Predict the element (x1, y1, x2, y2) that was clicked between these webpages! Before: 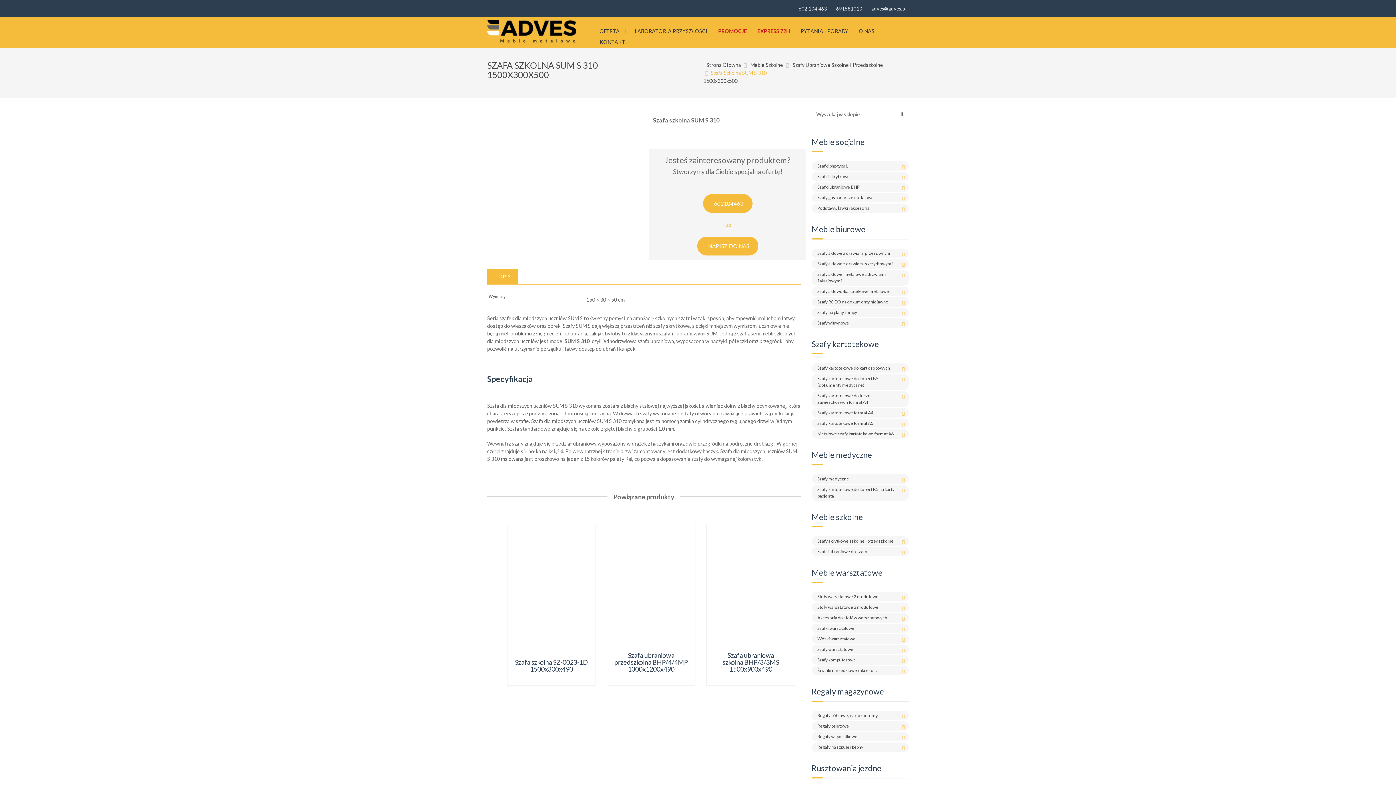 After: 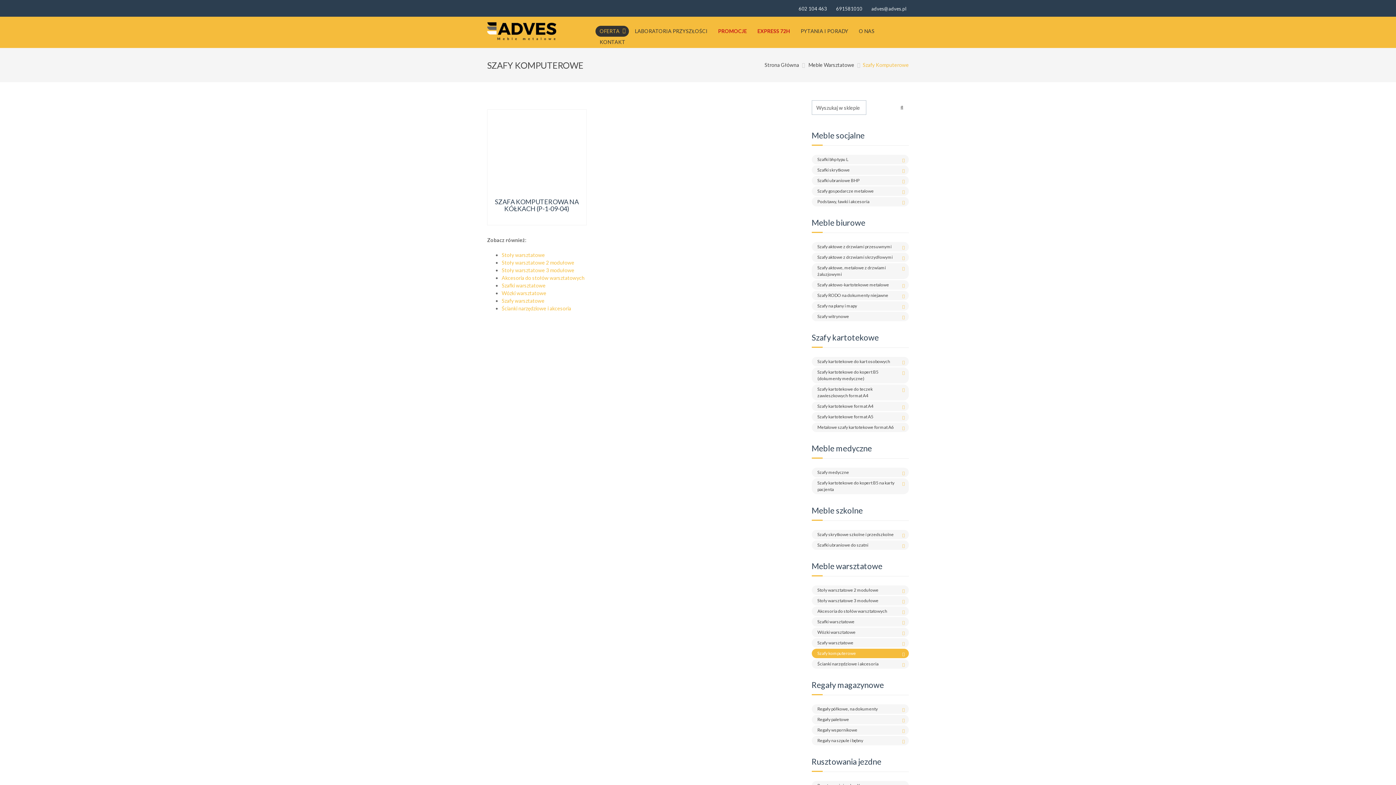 Action: bbox: (811, 655, 909, 665) label: Szafy komputerowe